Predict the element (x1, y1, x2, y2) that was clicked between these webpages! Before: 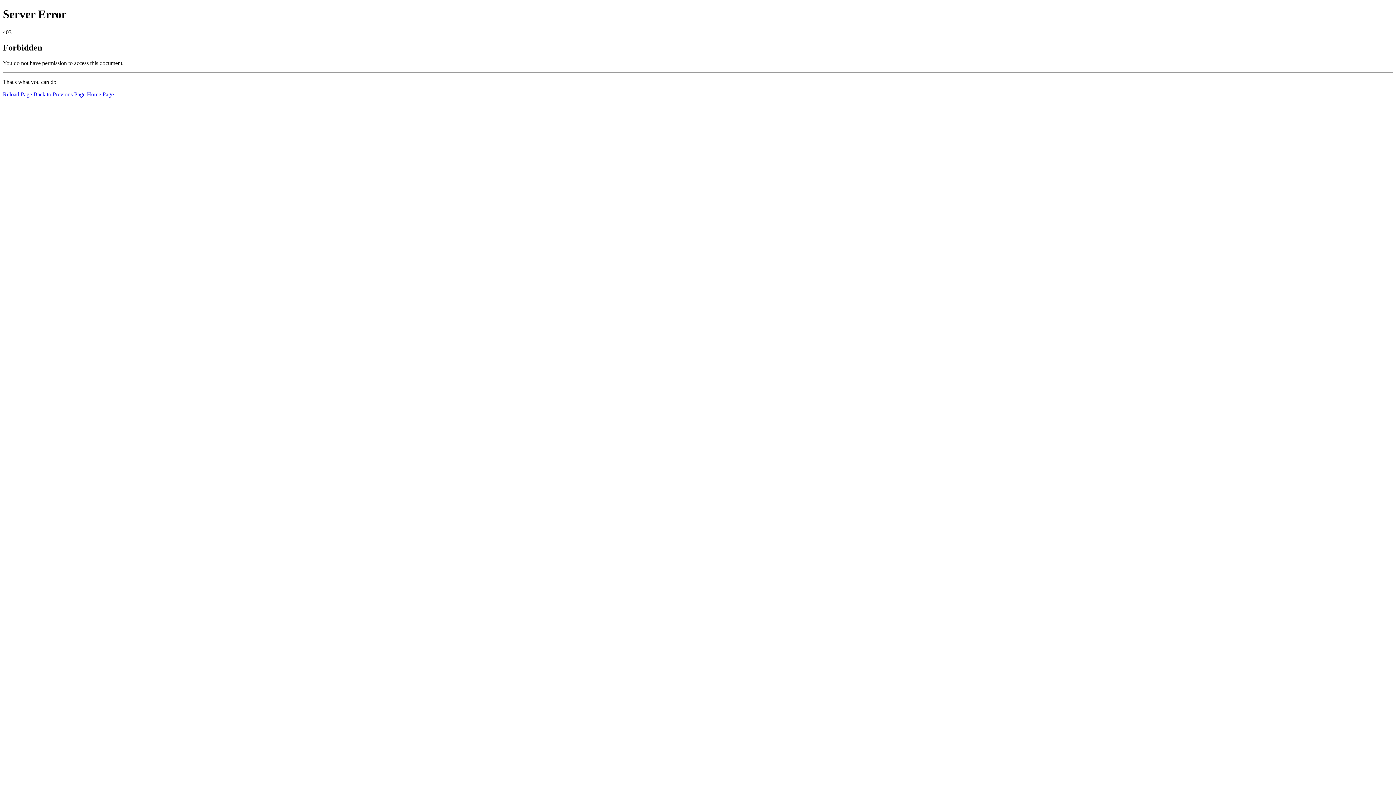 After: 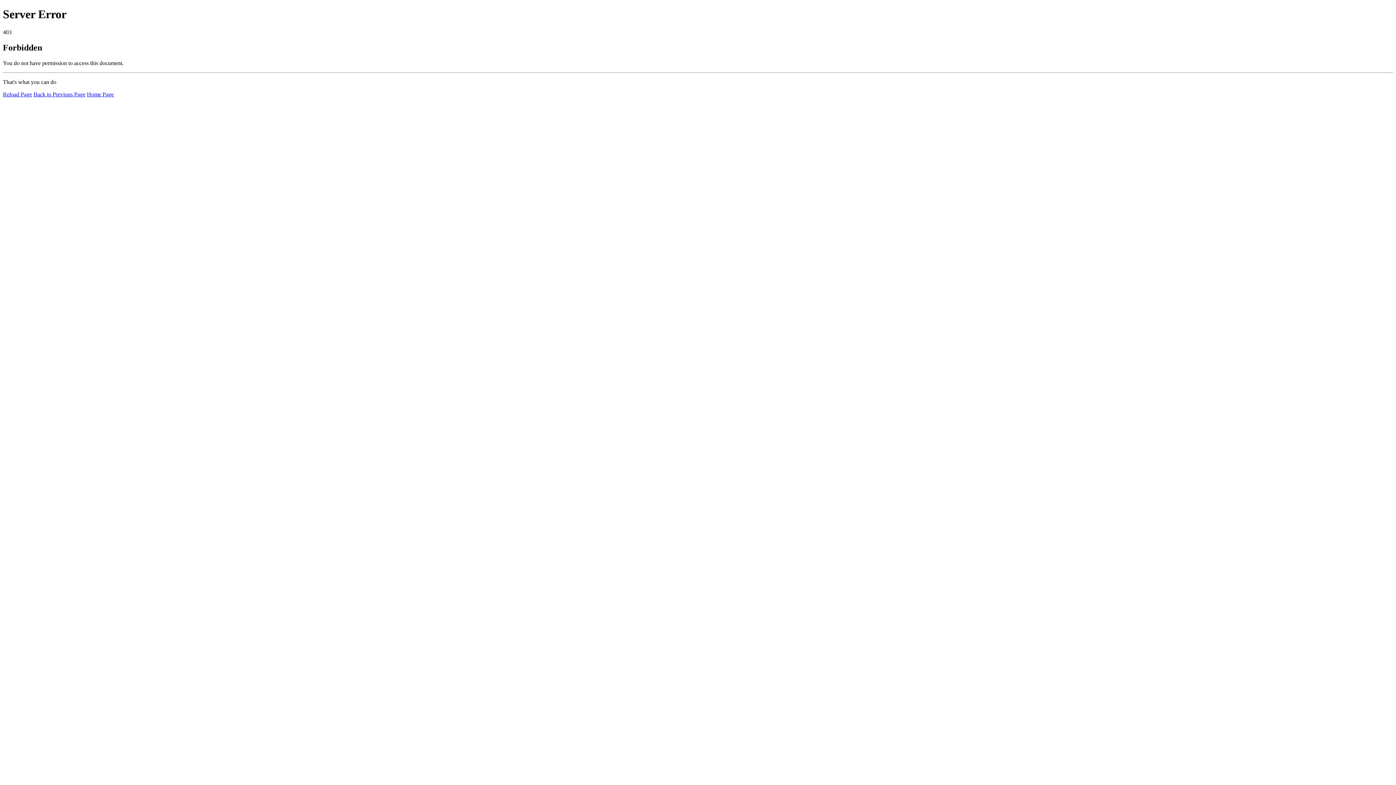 Action: bbox: (86, 91, 113, 97) label: Home Page